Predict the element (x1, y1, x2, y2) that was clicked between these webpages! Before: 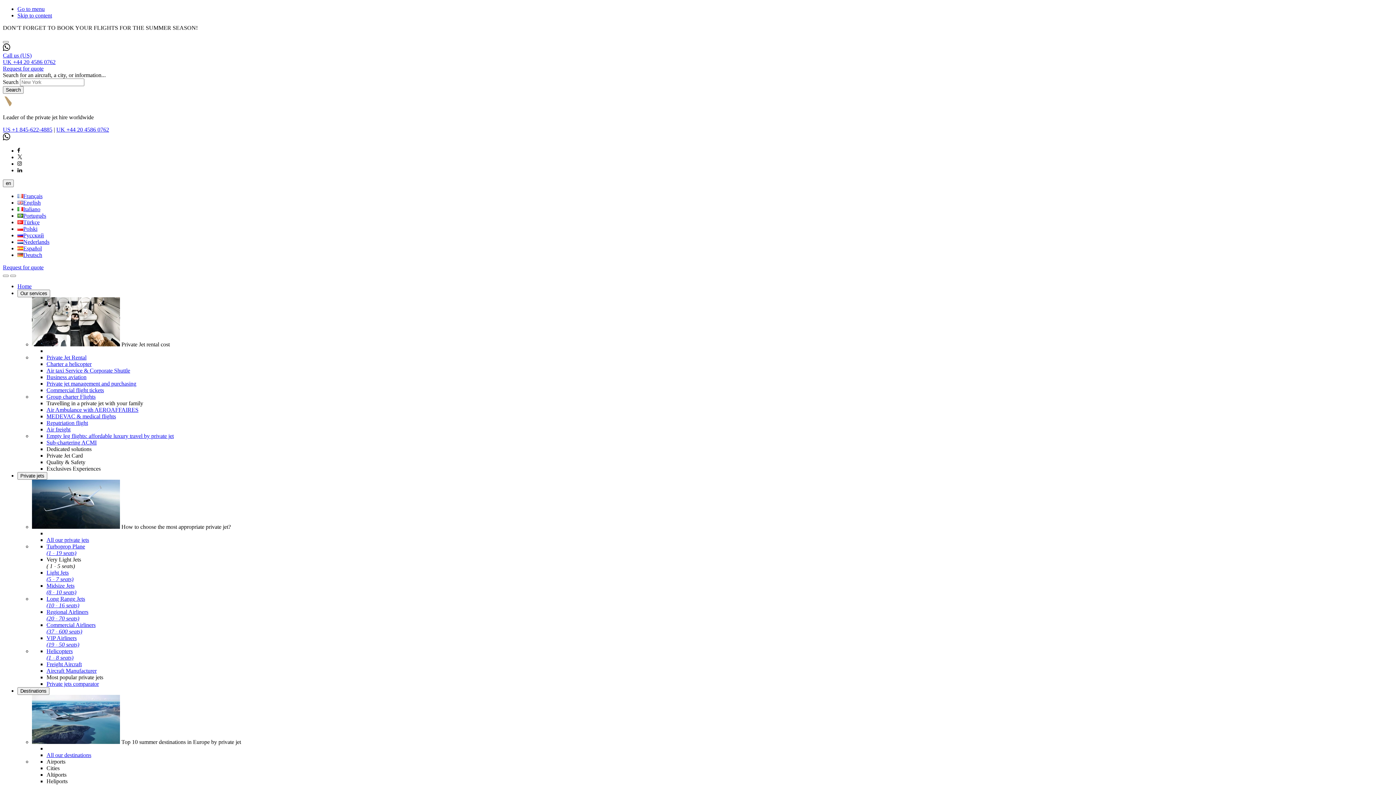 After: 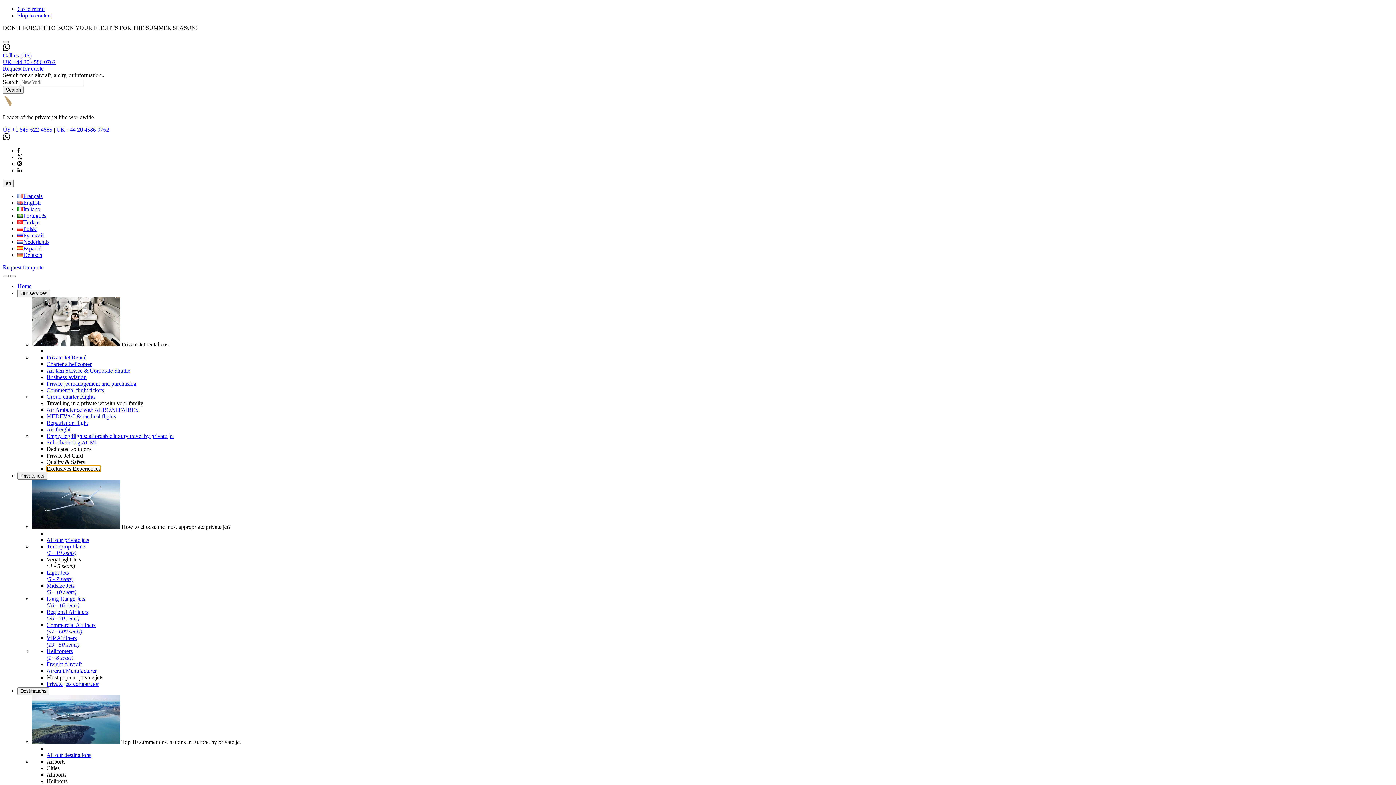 Action: bbox: (46, 465, 100, 472) label: Exclusives Experiences